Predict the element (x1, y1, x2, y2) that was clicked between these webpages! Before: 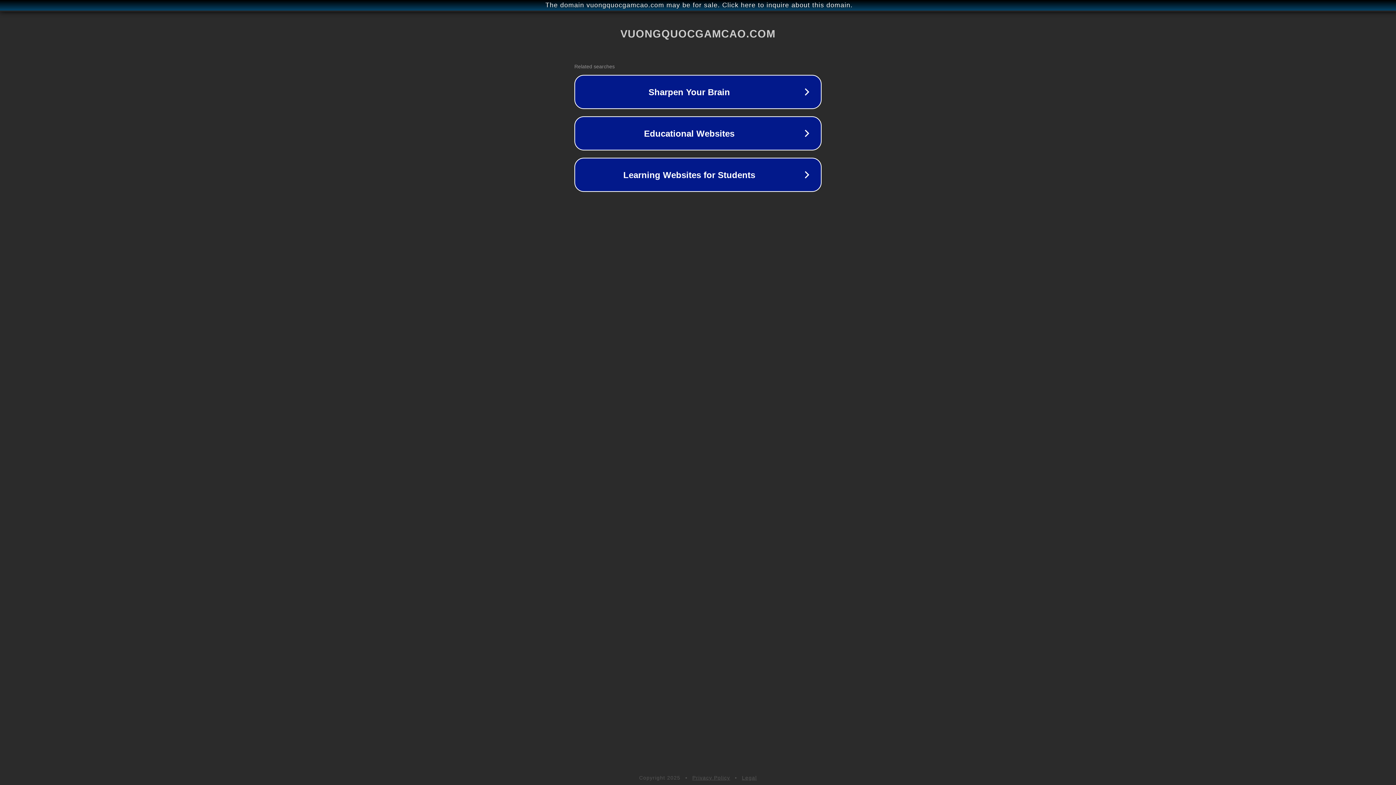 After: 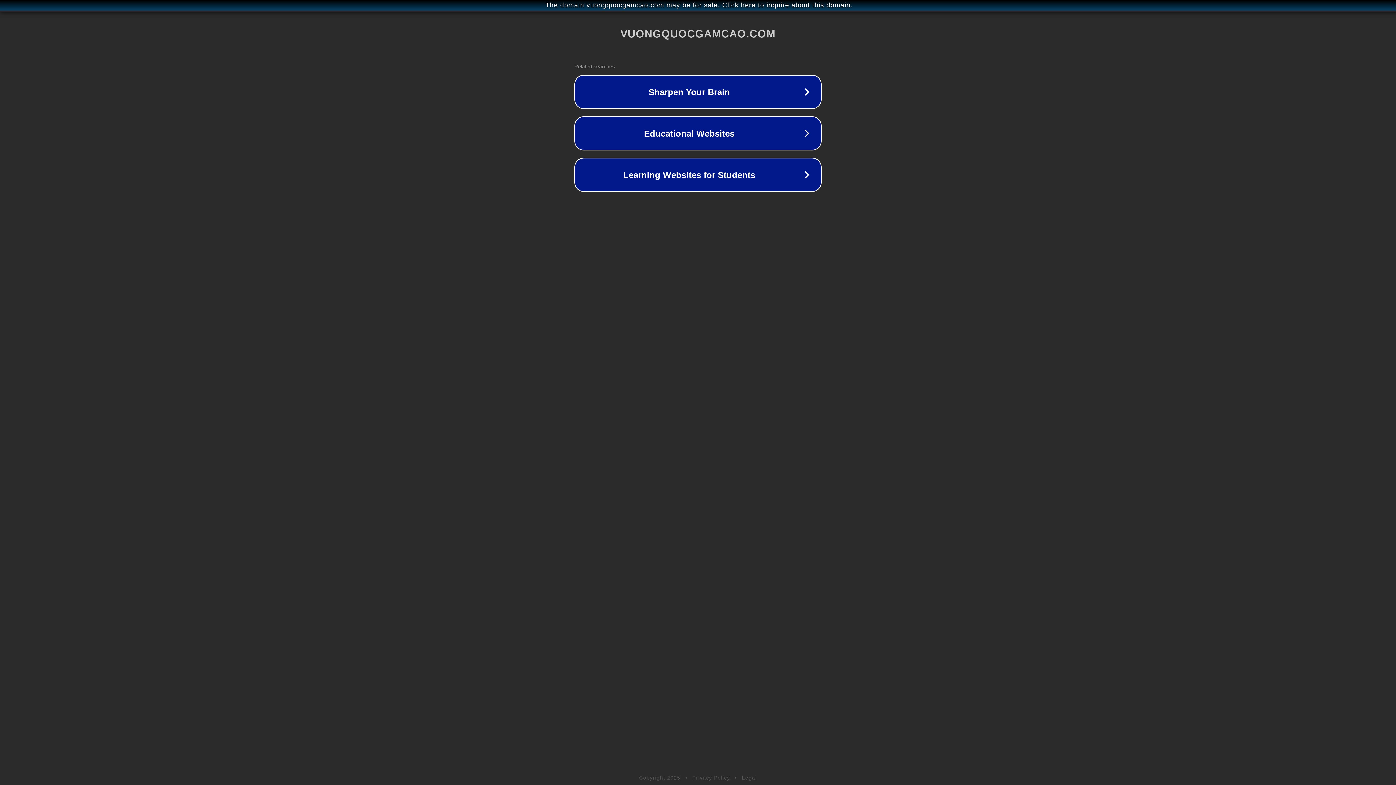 Action: bbox: (742, 775, 757, 781) label: Legal